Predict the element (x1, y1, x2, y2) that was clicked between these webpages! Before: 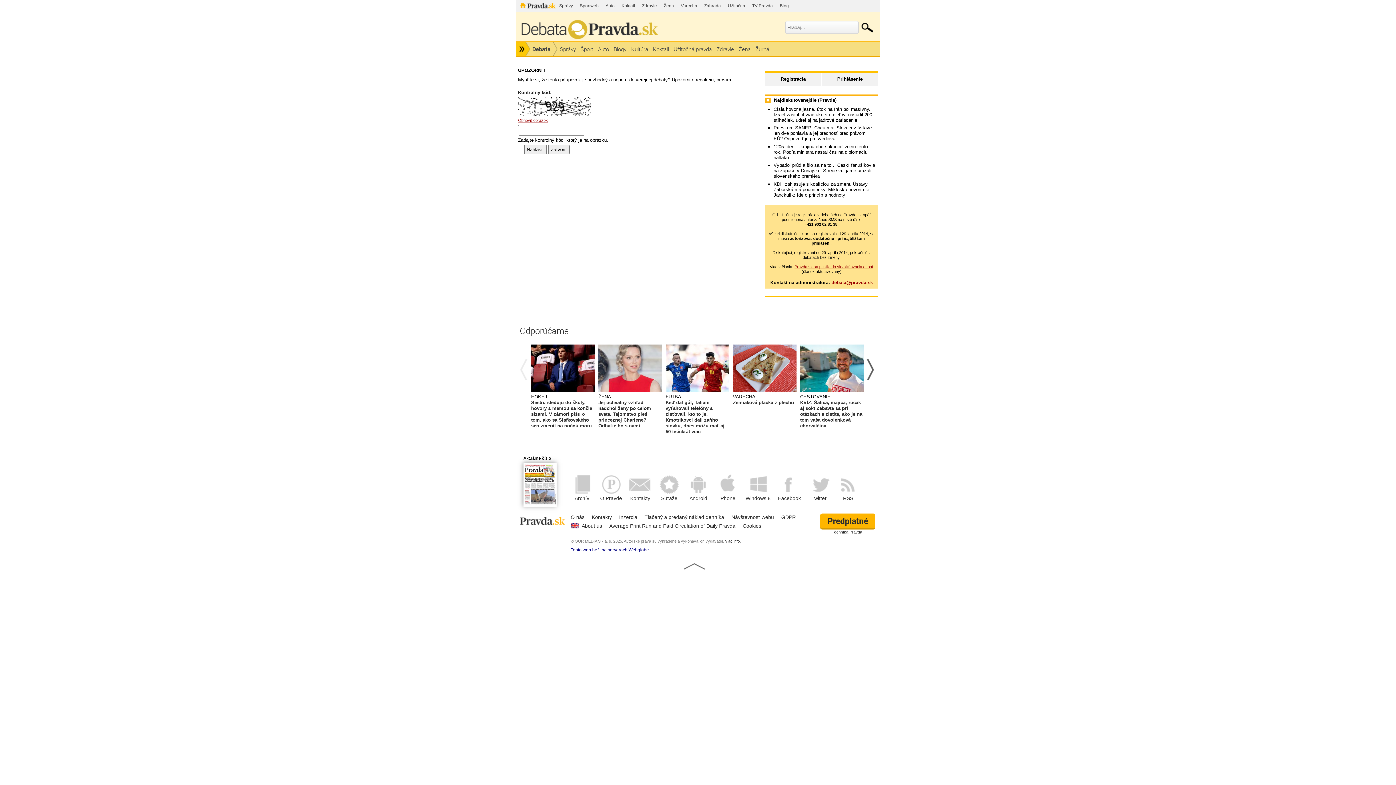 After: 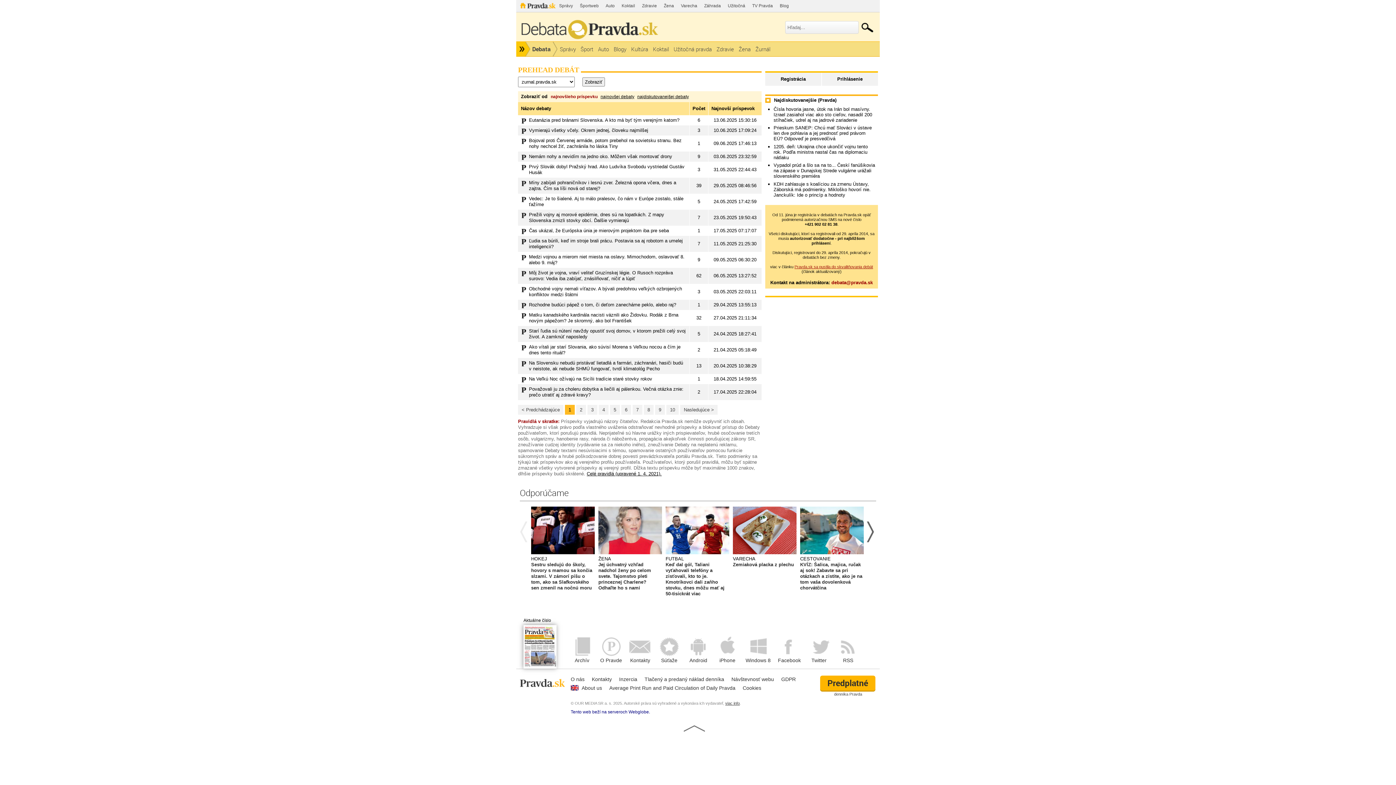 Action: bbox: (753, 41, 773, 56) label: Žurnál